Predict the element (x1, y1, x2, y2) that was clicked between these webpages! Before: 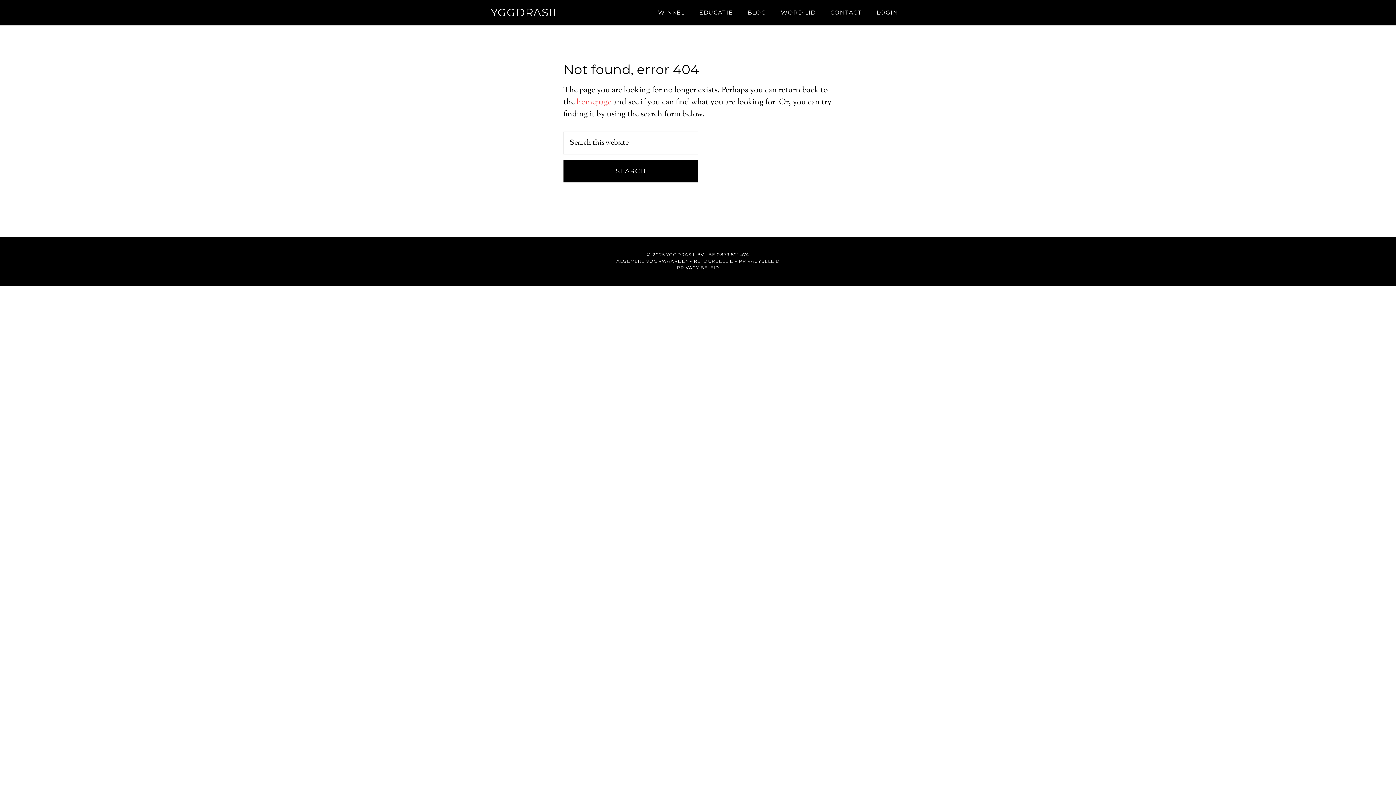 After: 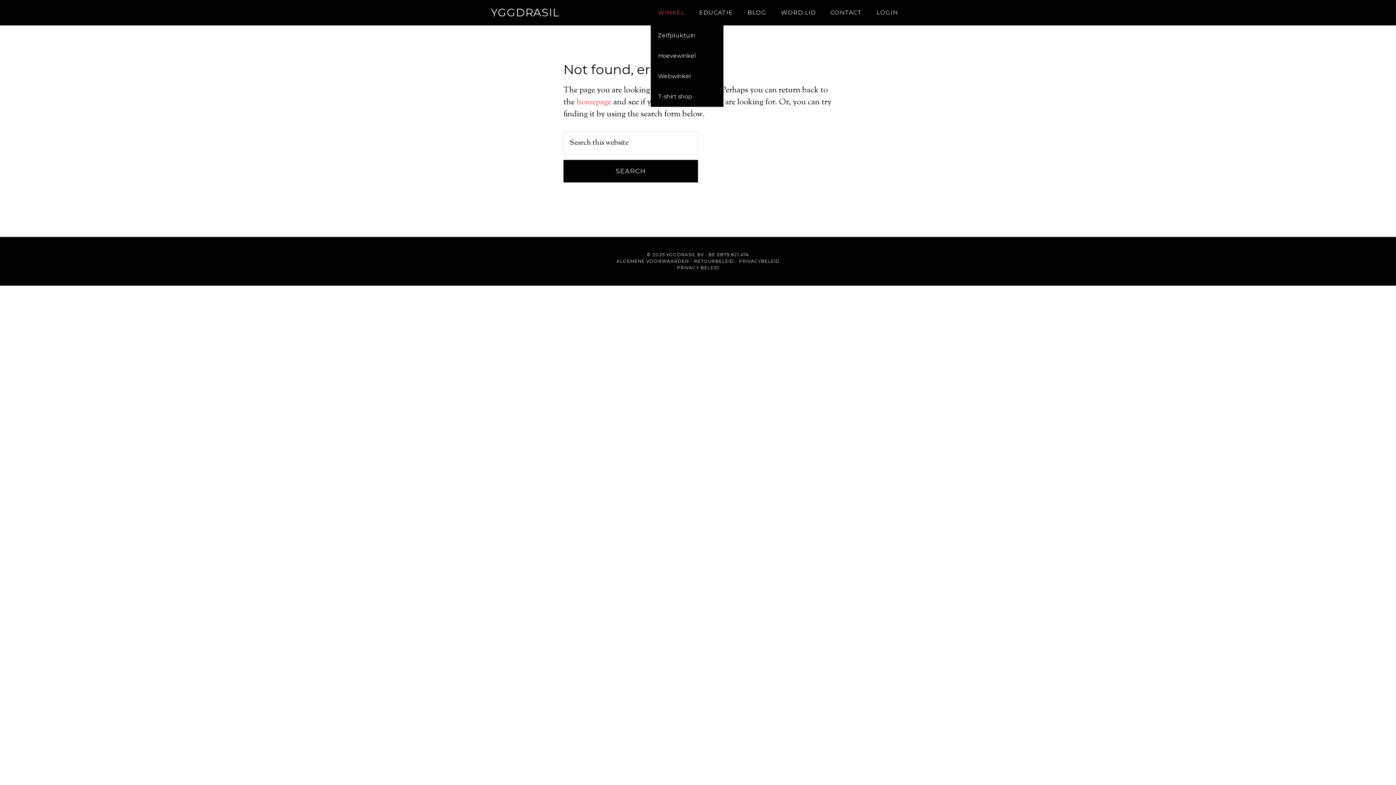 Action: bbox: (650, 0, 692, 25) label: WINKEL